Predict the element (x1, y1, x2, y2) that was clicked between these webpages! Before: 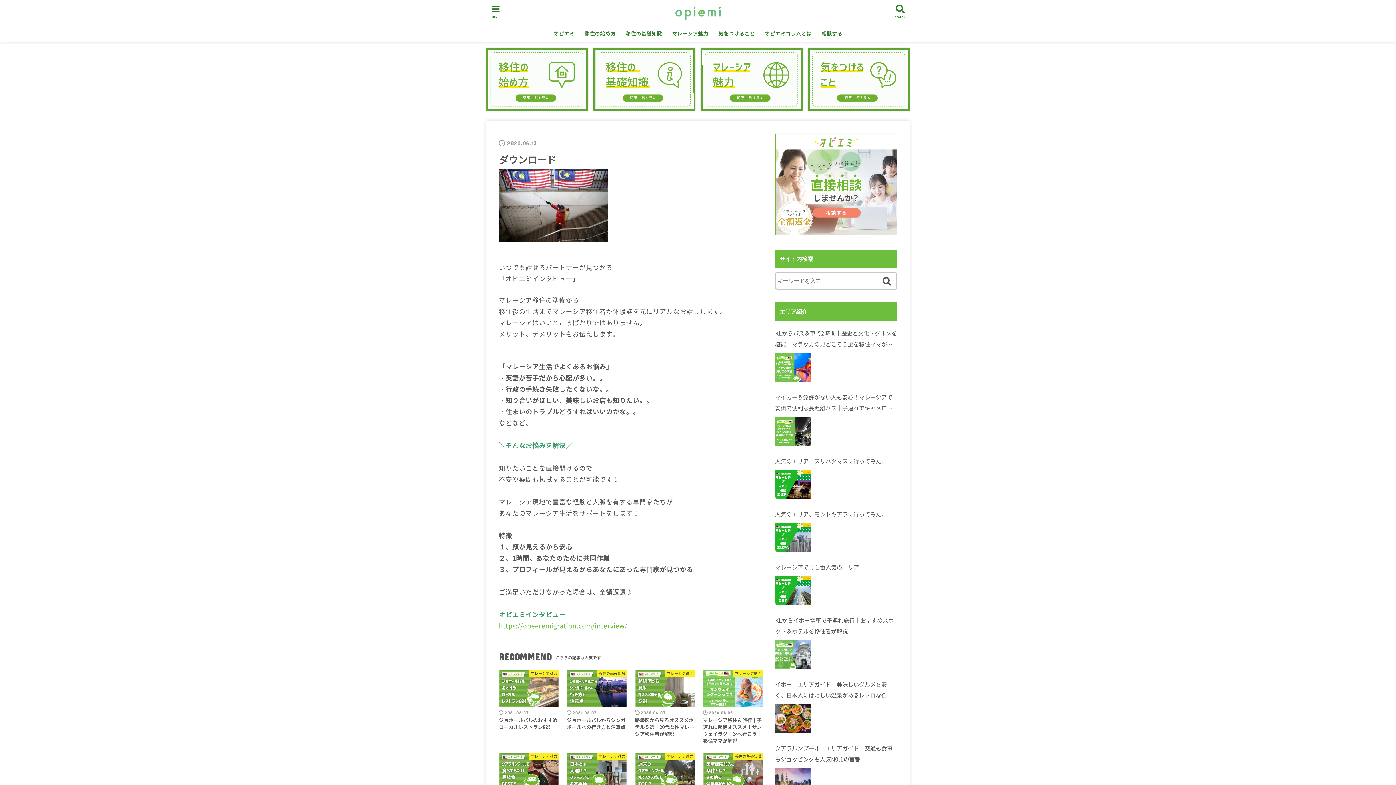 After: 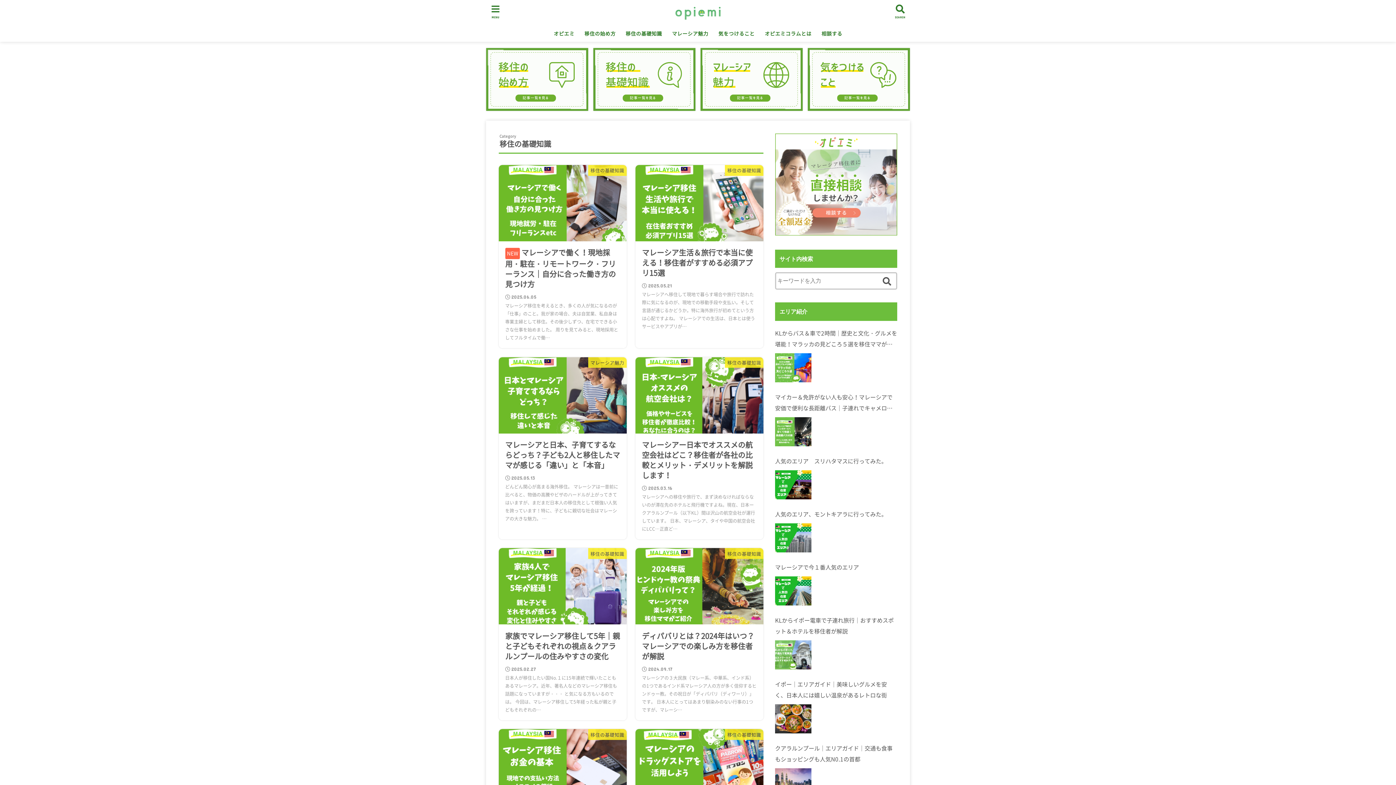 Action: bbox: (620, 25, 667, 41) label: 移住の基礎知識